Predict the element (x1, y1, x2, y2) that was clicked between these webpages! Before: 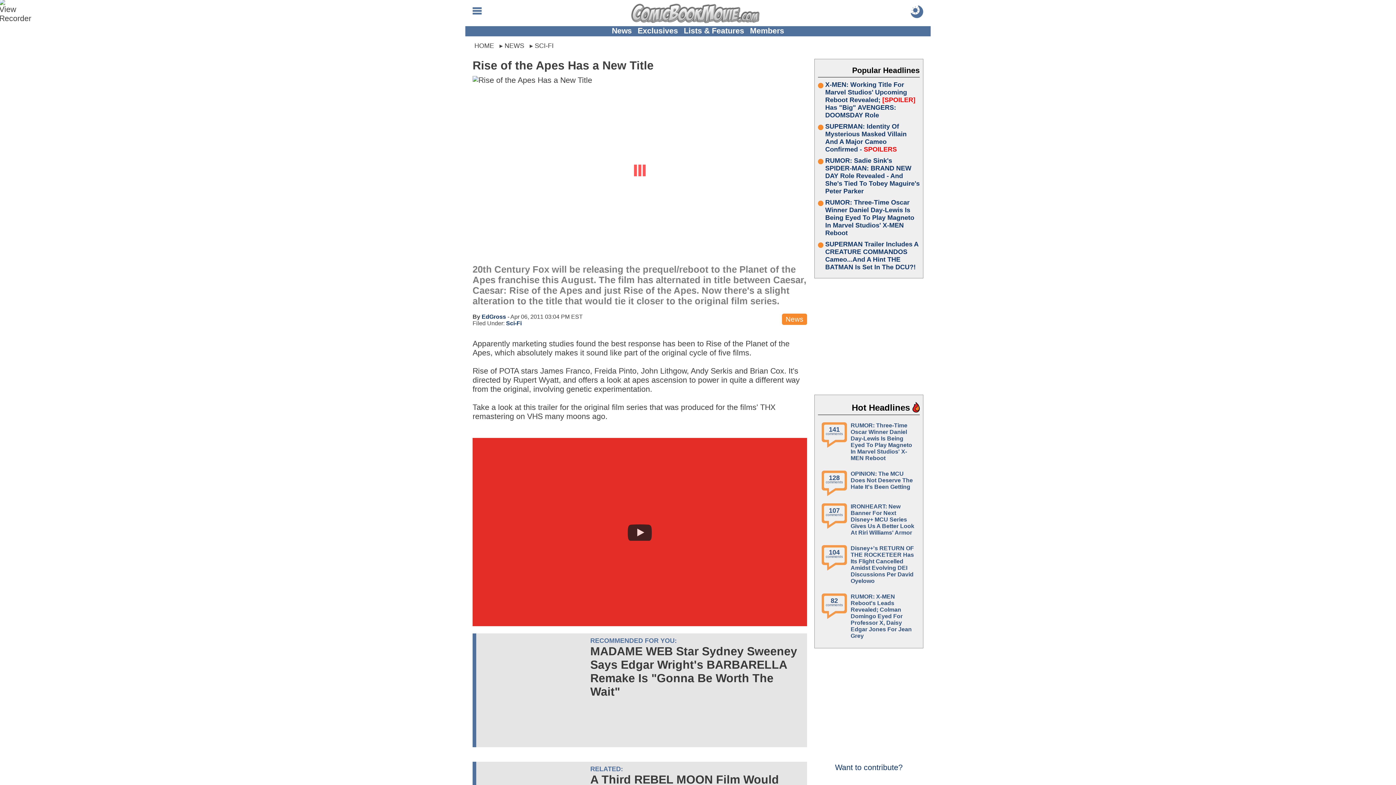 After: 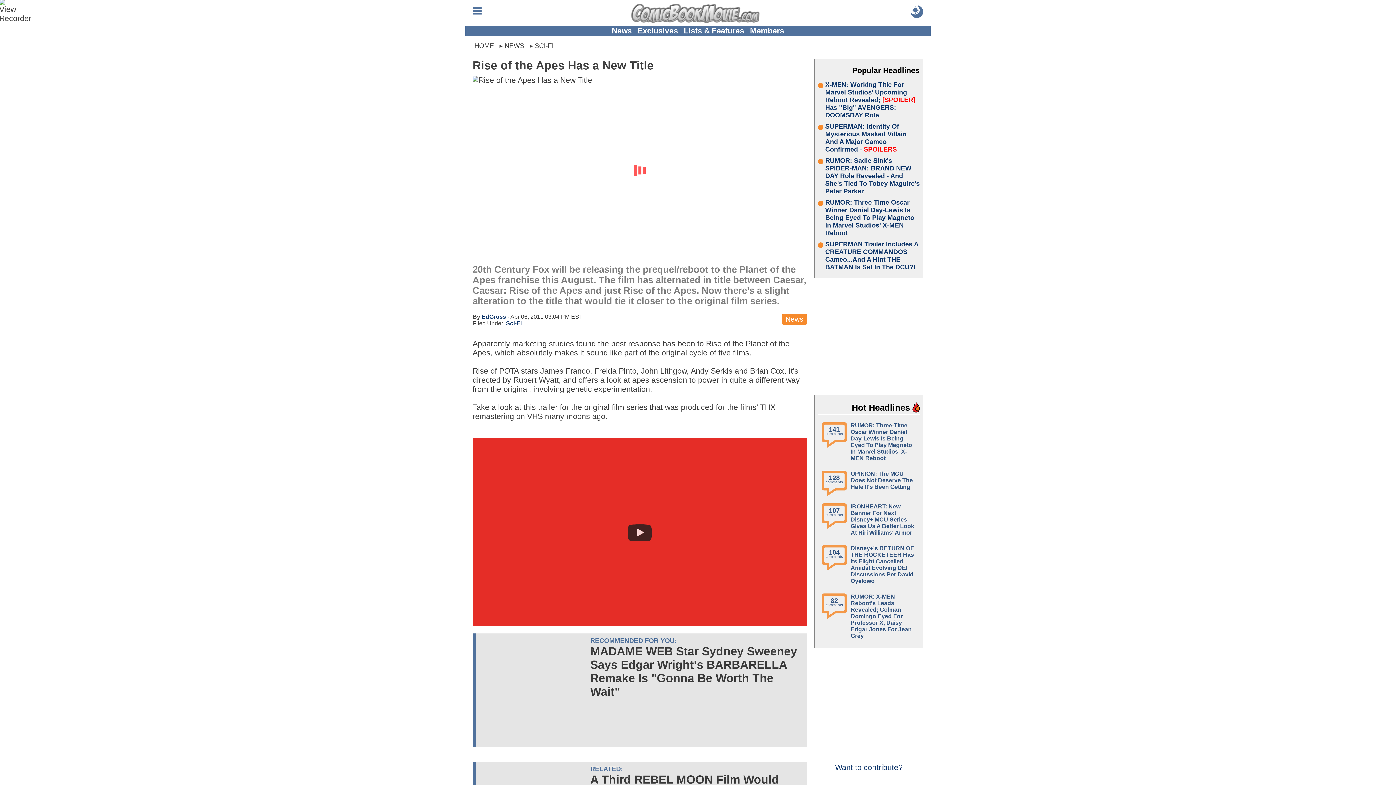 Action: bbox: (910, 11, 923, 20)